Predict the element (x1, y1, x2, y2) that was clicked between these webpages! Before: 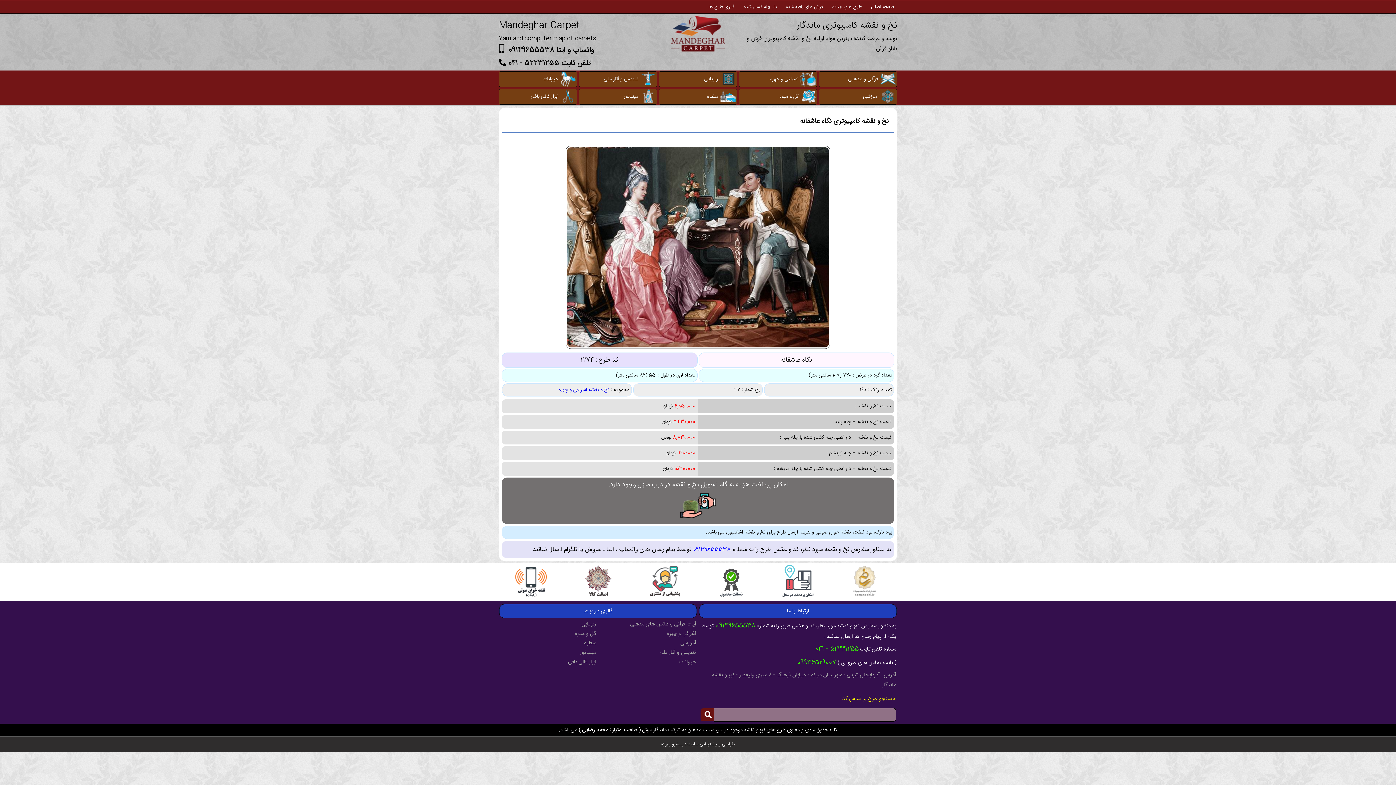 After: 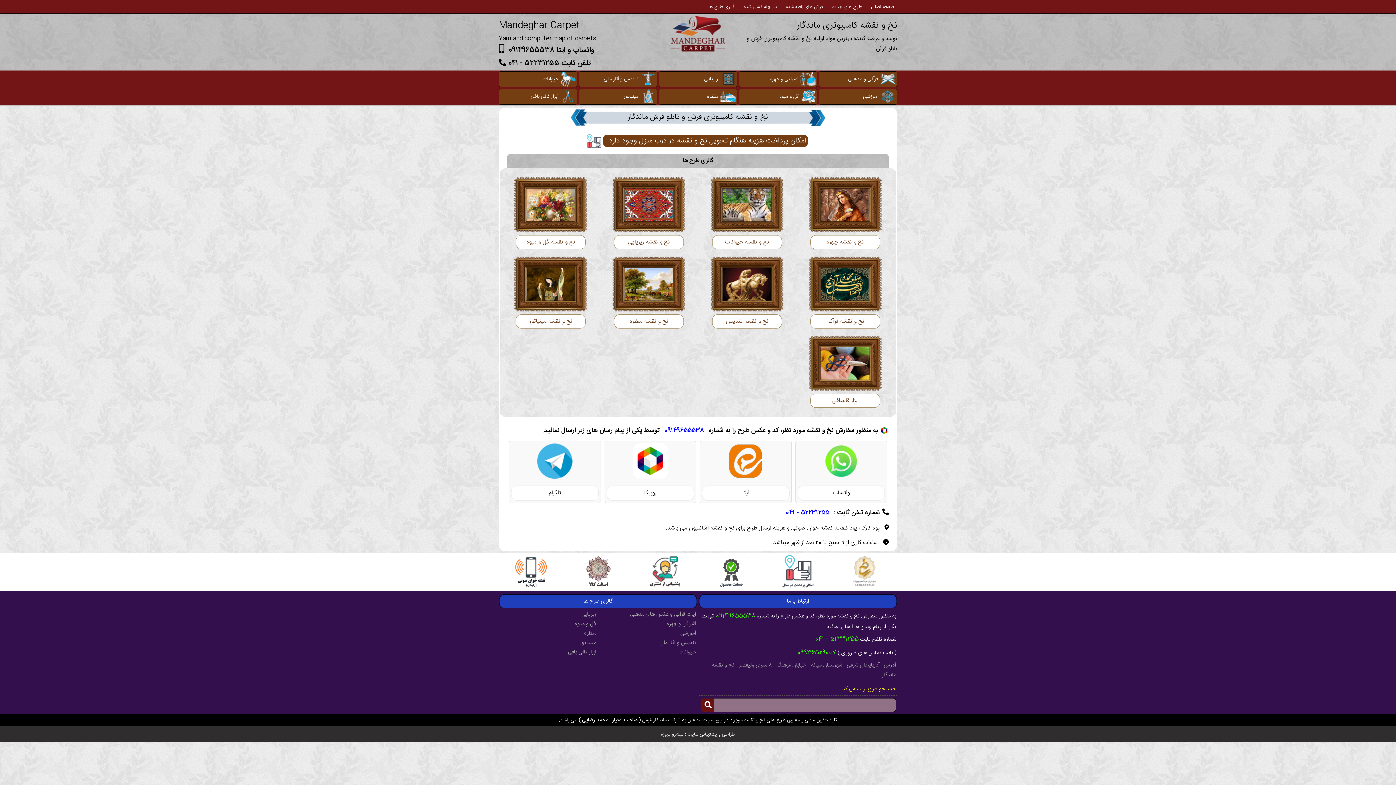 Action: bbox: (871, 2, 894, 10) label: صفحه اصلی